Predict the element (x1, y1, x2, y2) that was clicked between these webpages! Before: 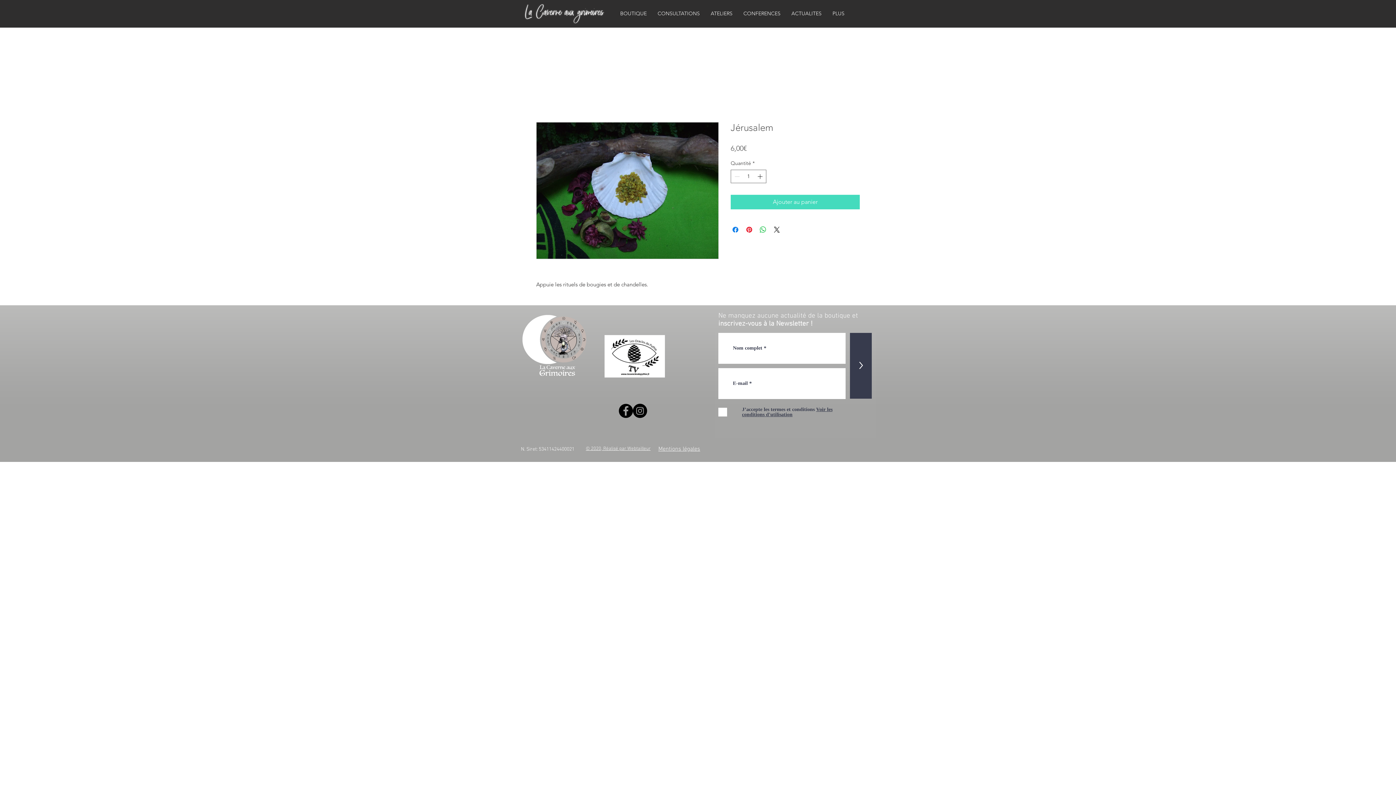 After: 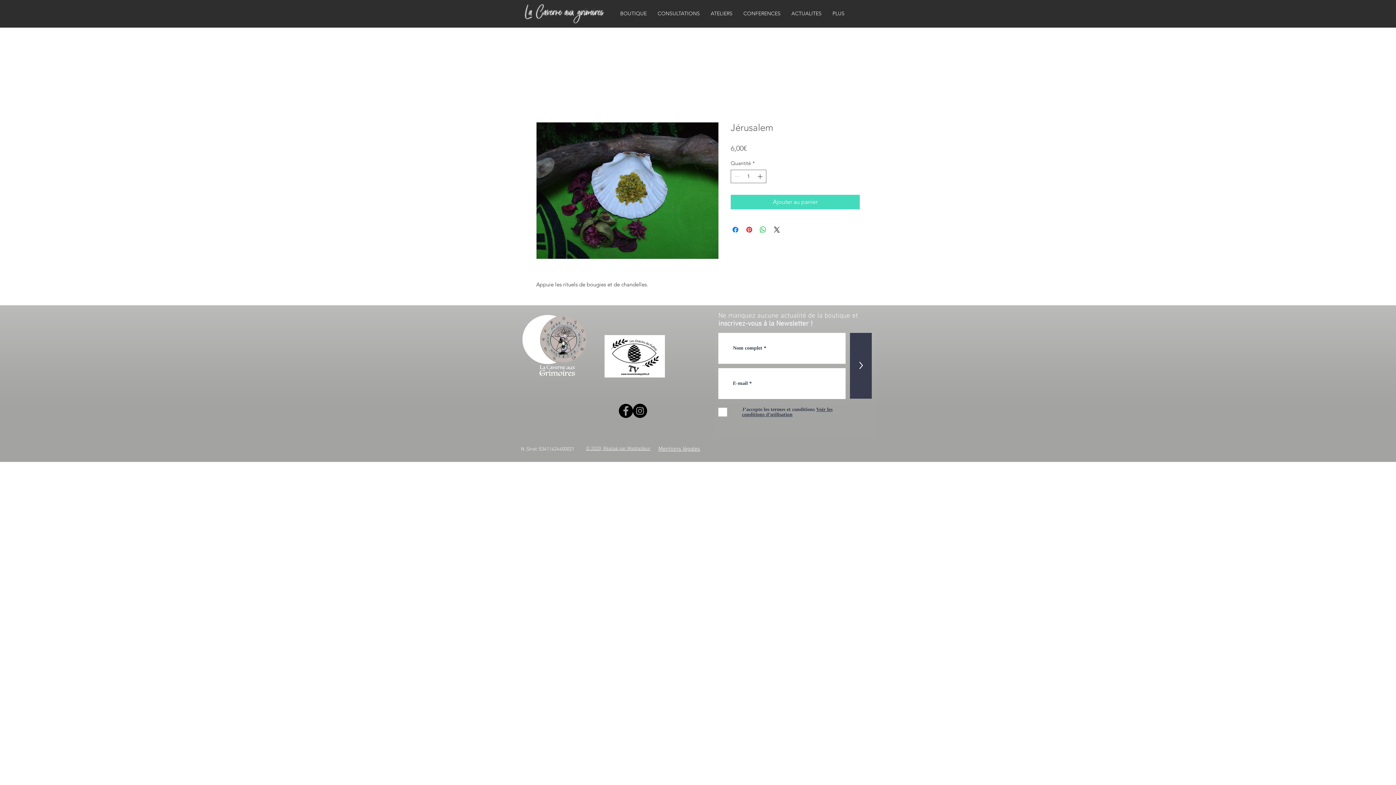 Action: label: Facebook bbox: (618, 404, 633, 418)